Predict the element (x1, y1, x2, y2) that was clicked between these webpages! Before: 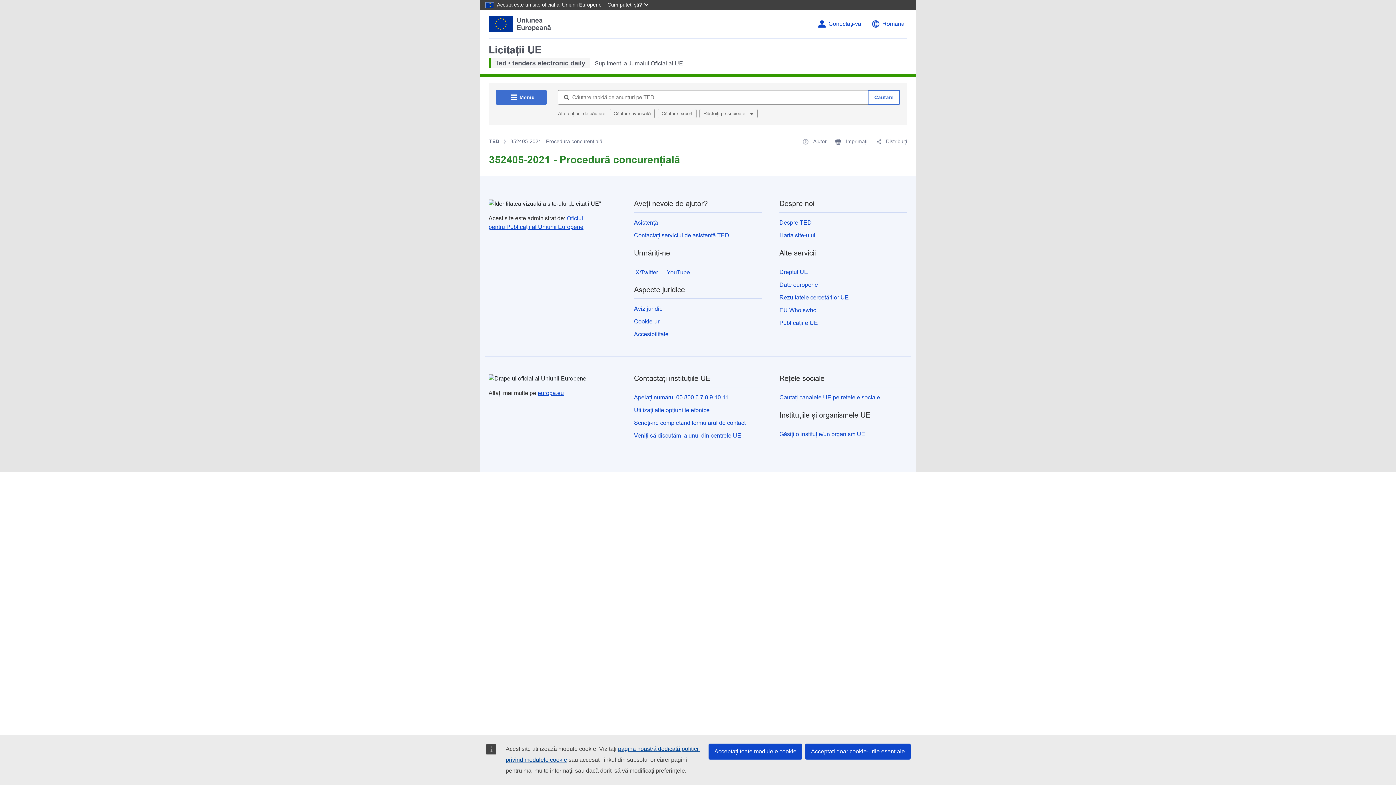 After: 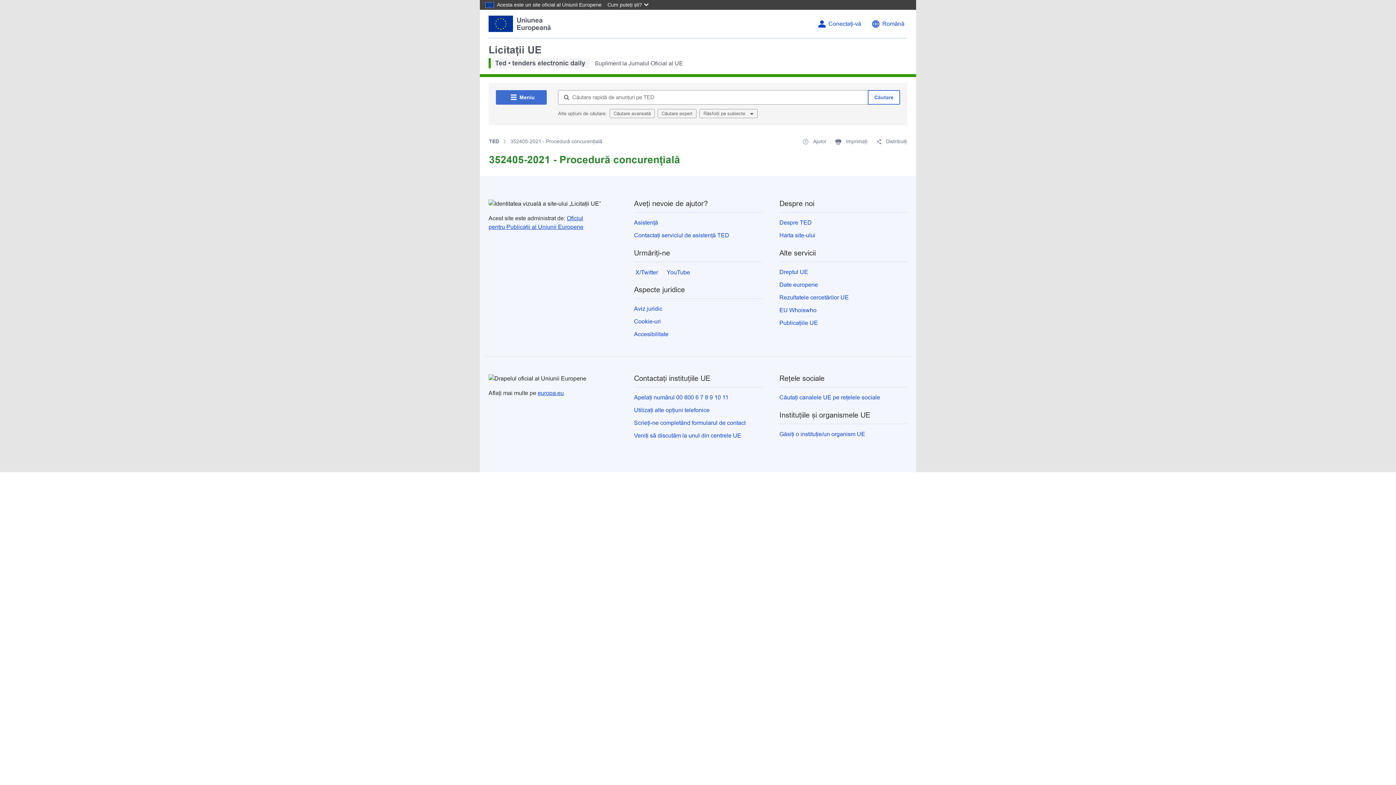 Action: label: Acceptați toate modulele cookie bbox: (708, 744, 802, 760)